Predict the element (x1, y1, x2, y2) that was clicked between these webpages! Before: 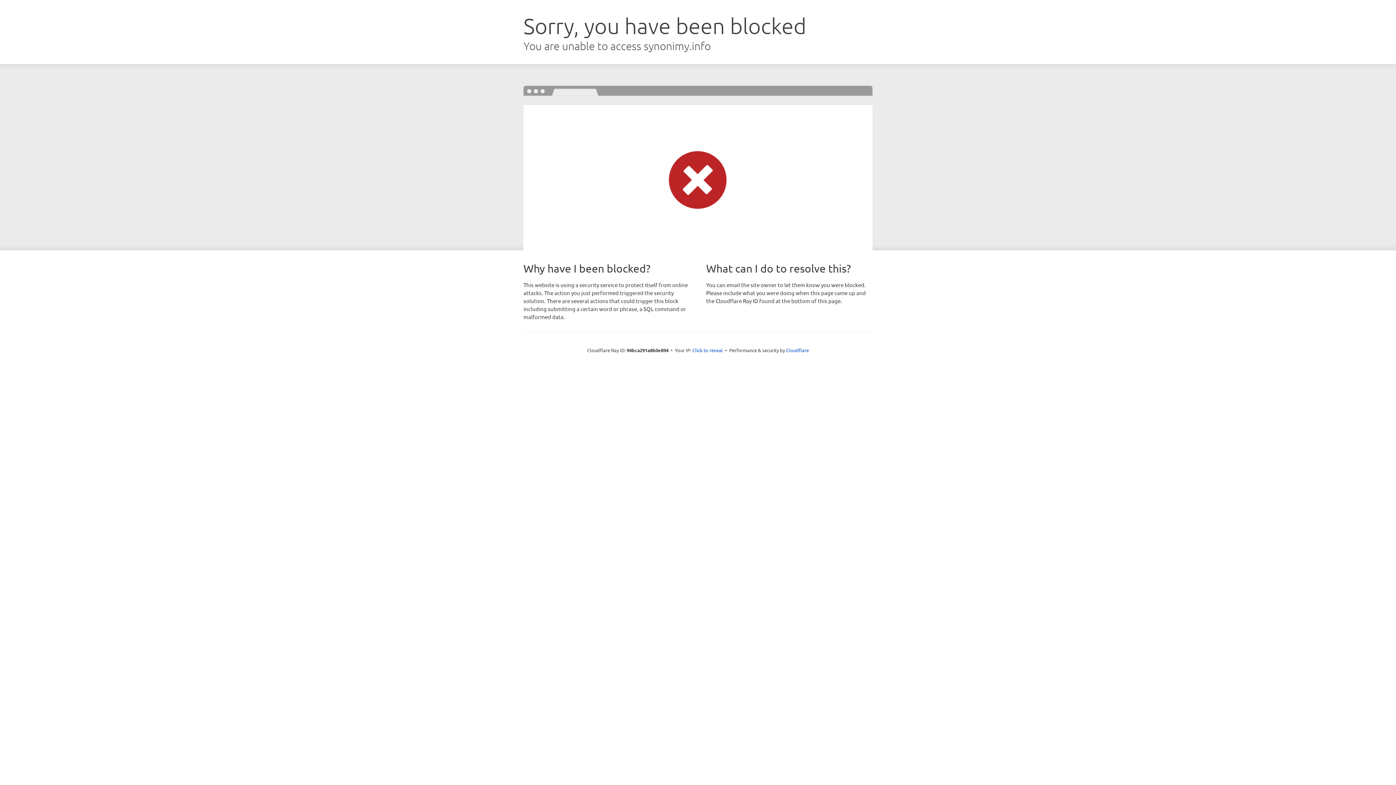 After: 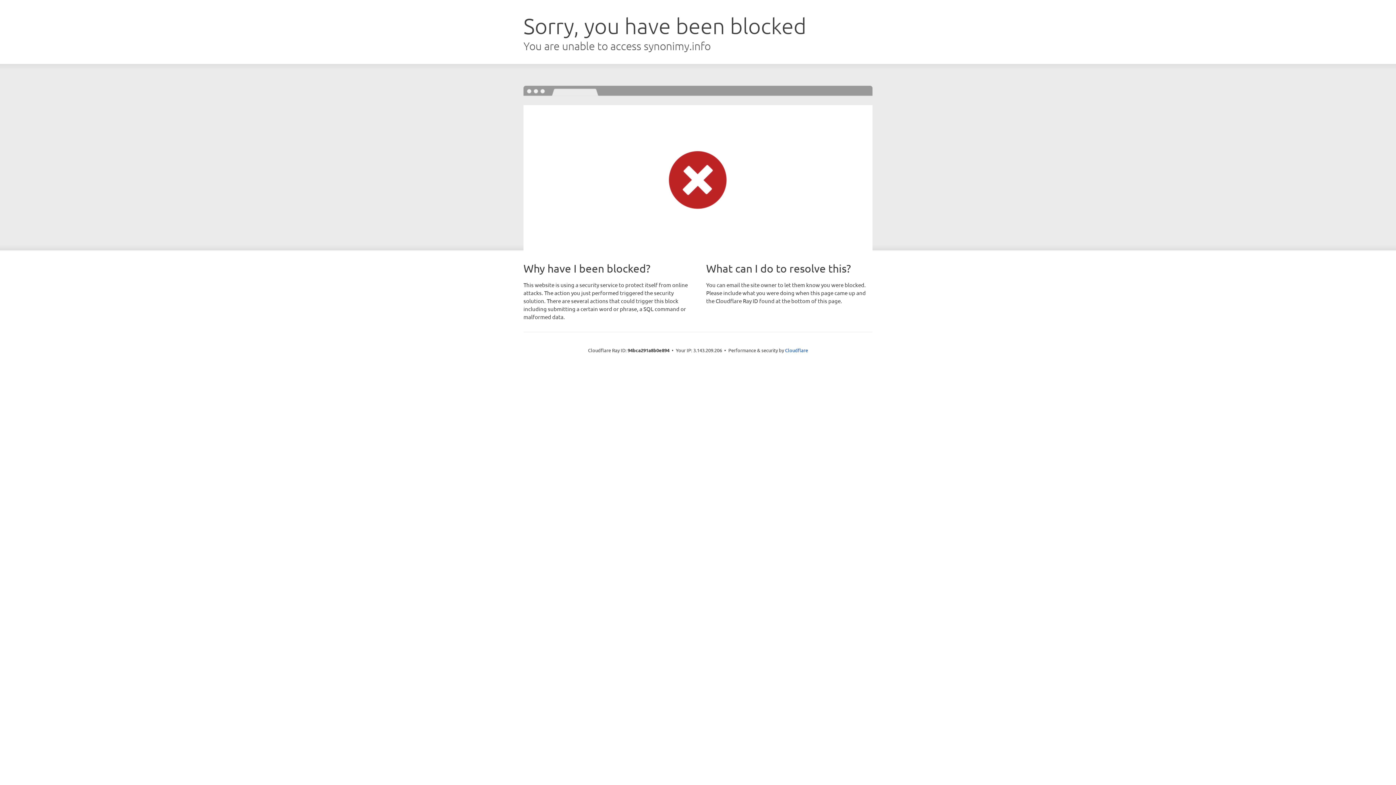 Action: label: Click to reveal bbox: (692, 346, 723, 353)